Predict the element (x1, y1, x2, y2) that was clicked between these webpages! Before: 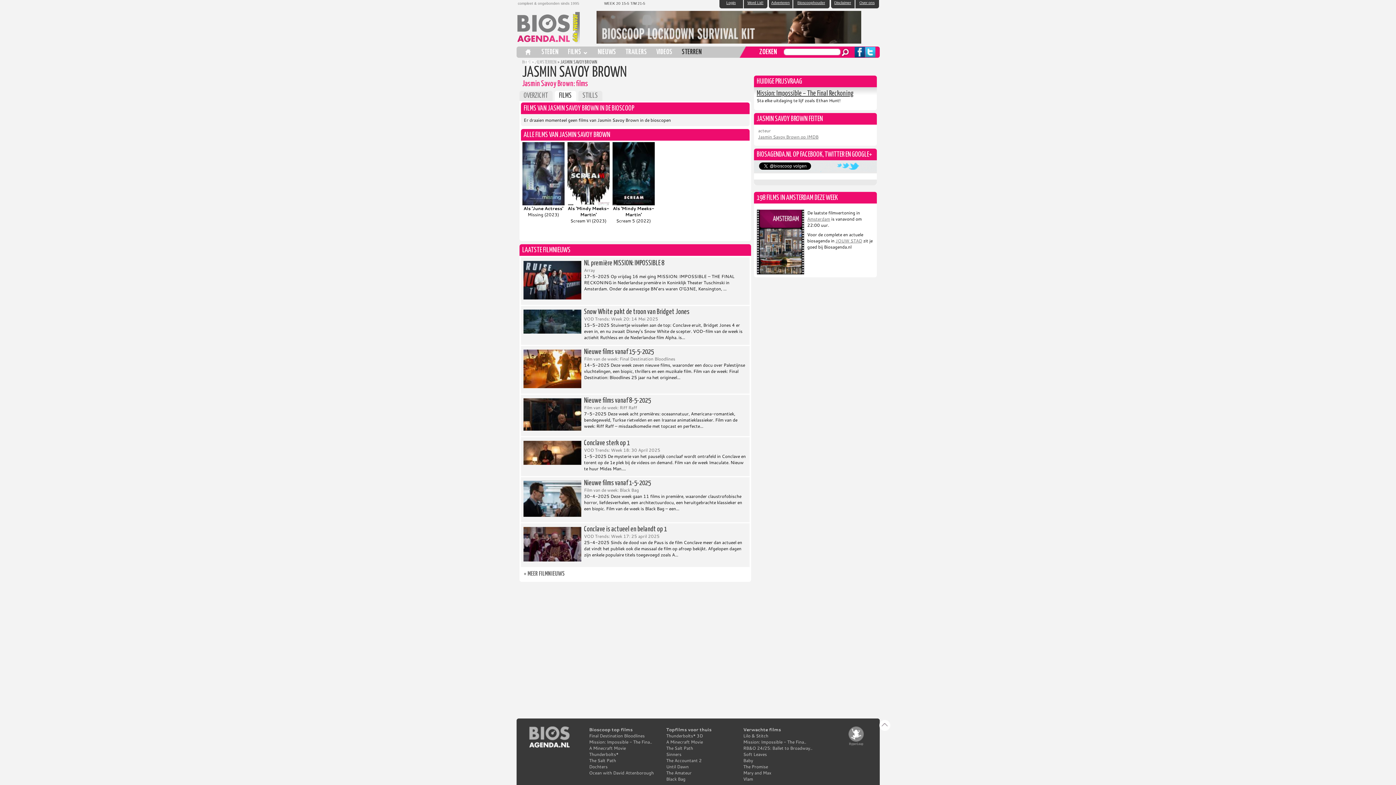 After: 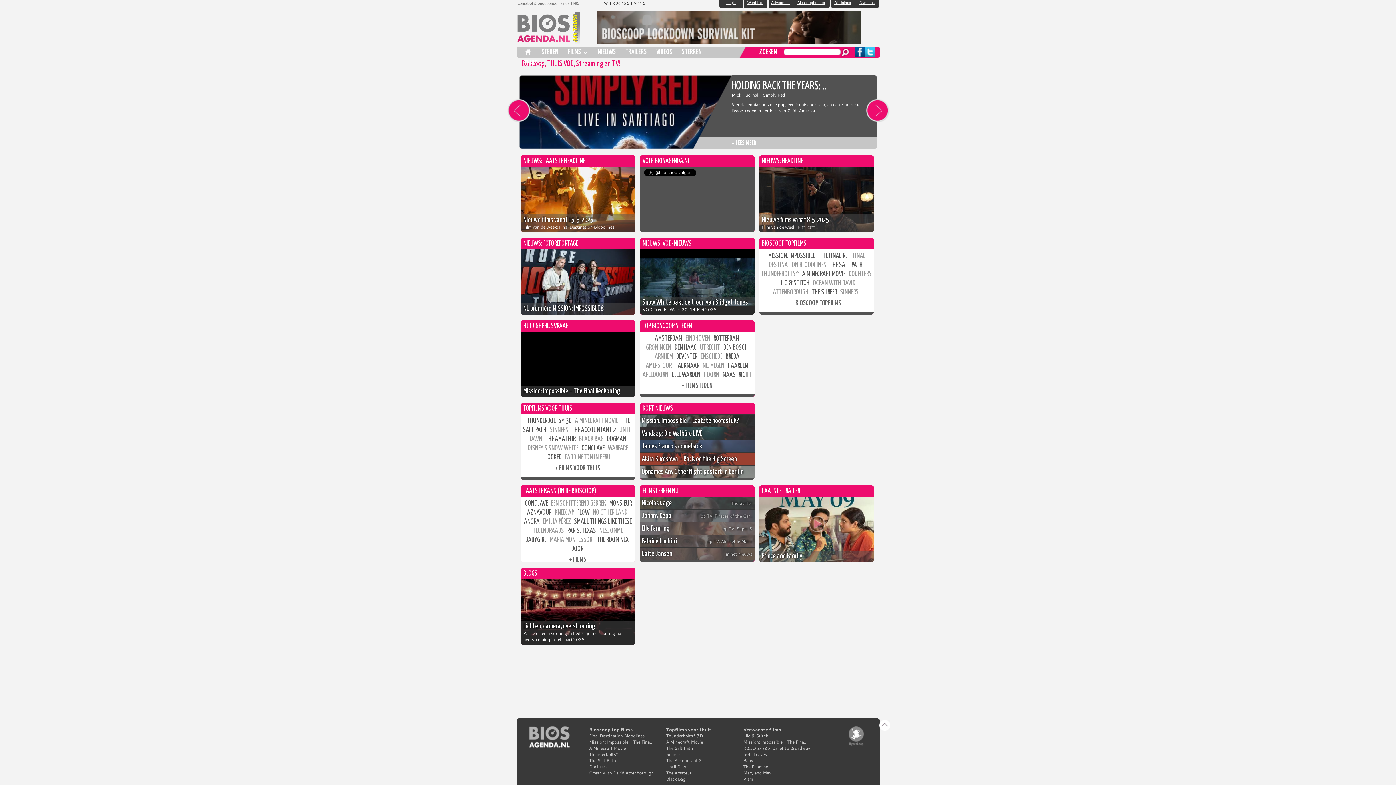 Action: bbox: (848, 726, 863, 733)